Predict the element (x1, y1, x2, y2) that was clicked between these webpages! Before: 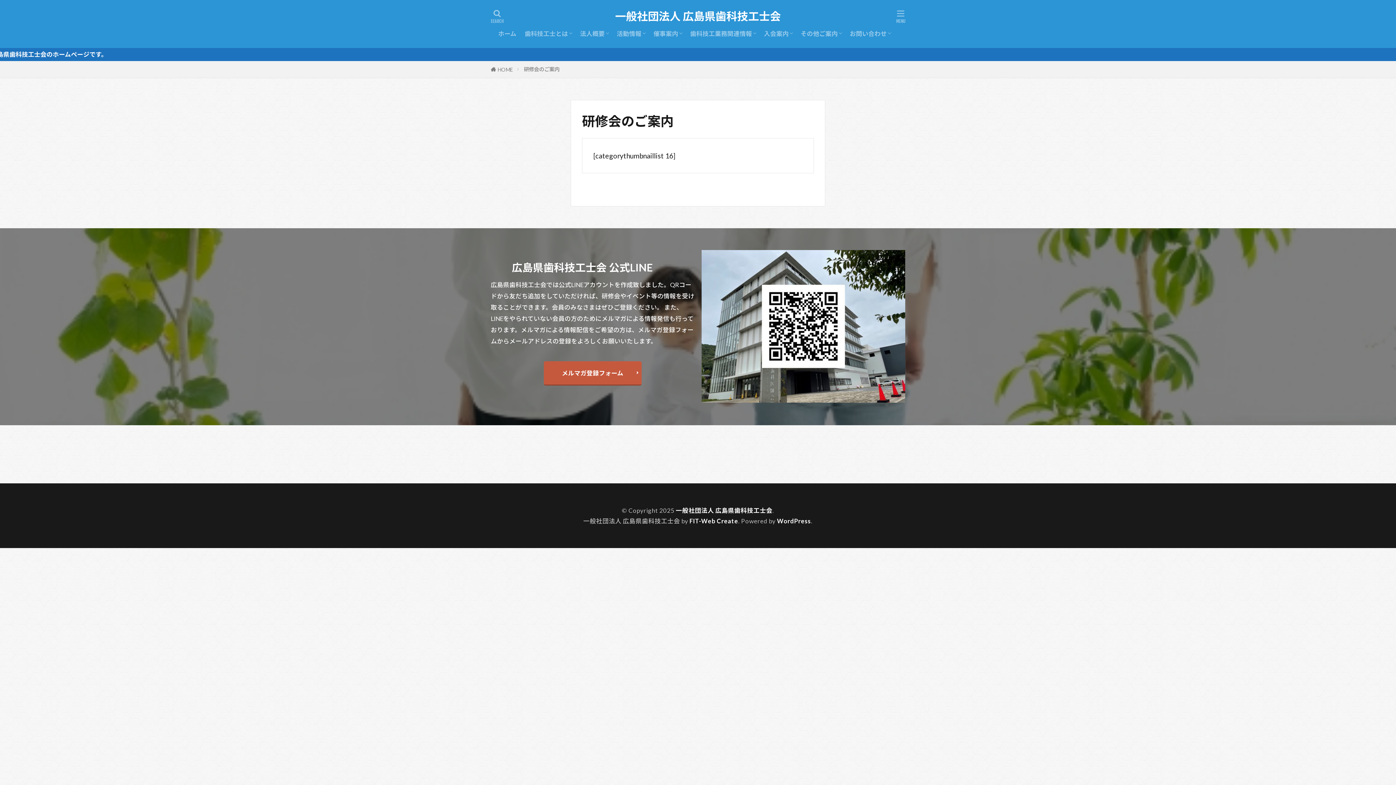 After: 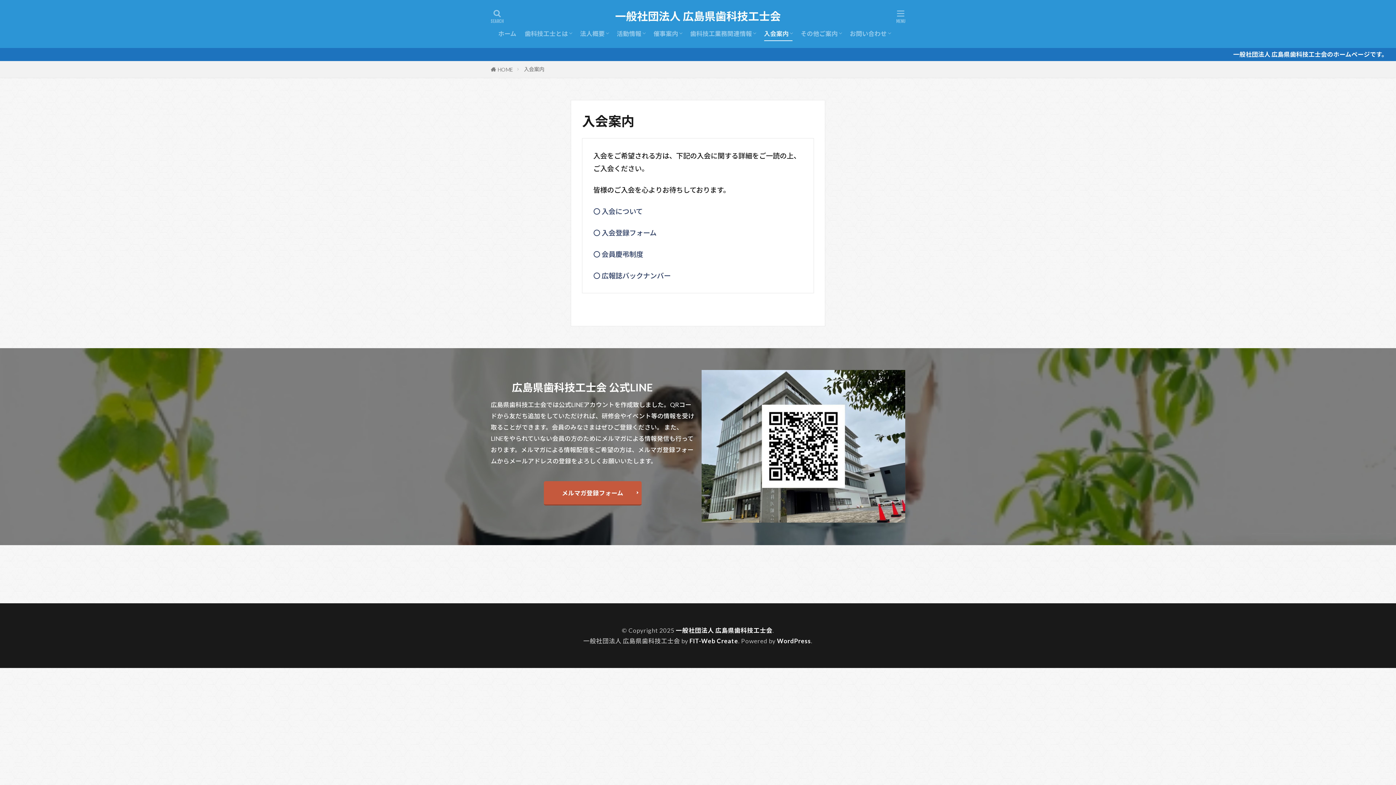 Action: label: 入会案内 bbox: (764, 27, 792, 40)